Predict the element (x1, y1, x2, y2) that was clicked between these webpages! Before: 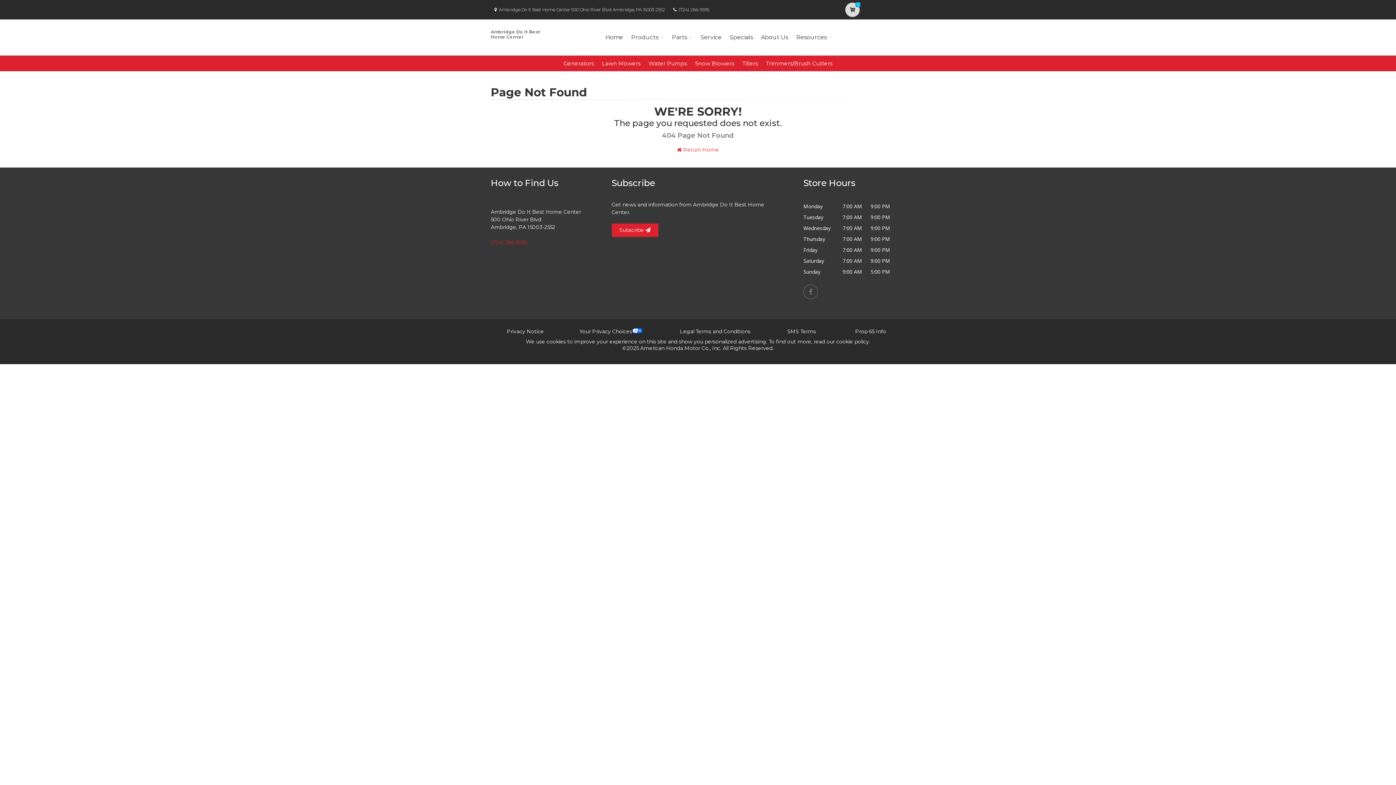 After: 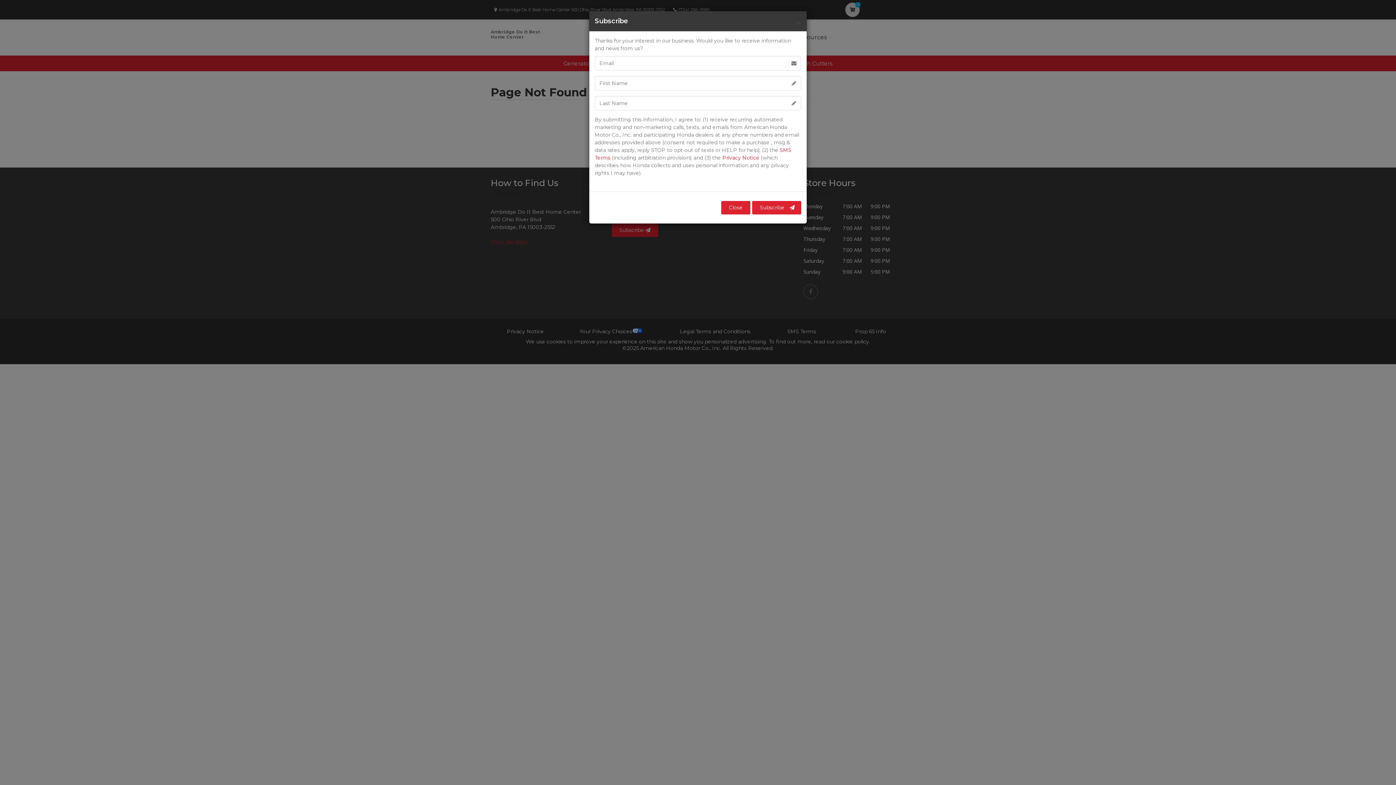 Action: label: Subscribe  bbox: (611, 223, 658, 237)